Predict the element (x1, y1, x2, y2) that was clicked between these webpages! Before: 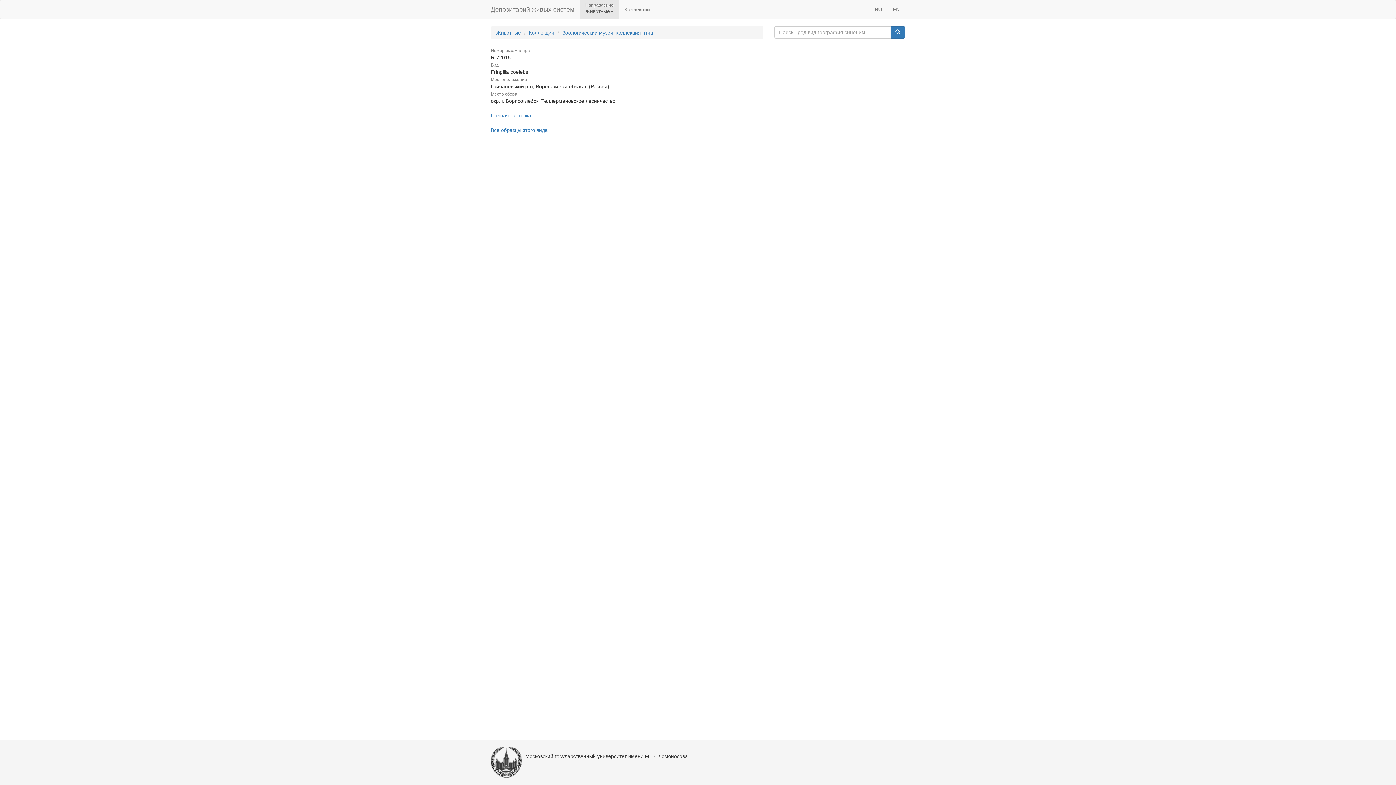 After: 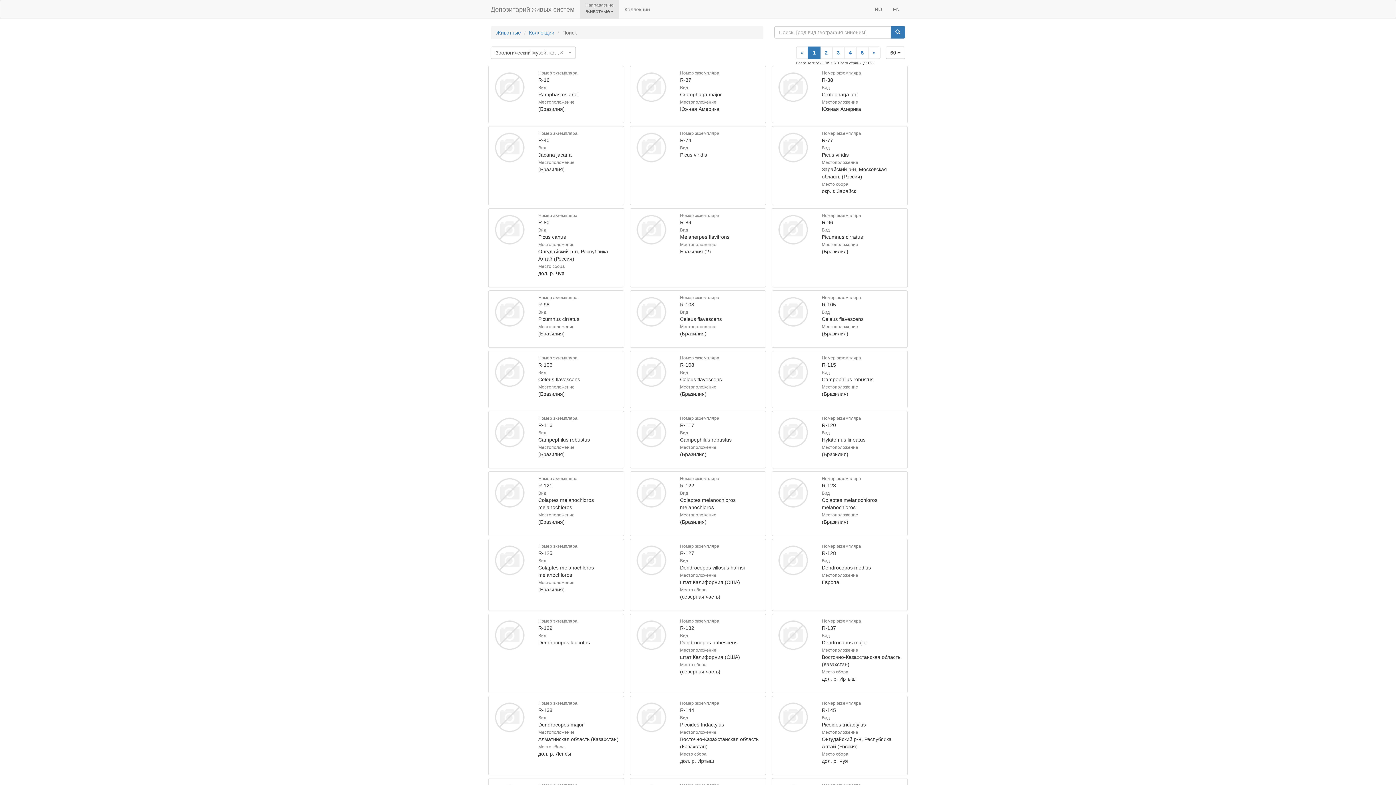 Action: label: Зоологический музей, коллекция птиц bbox: (562, 29, 653, 35)